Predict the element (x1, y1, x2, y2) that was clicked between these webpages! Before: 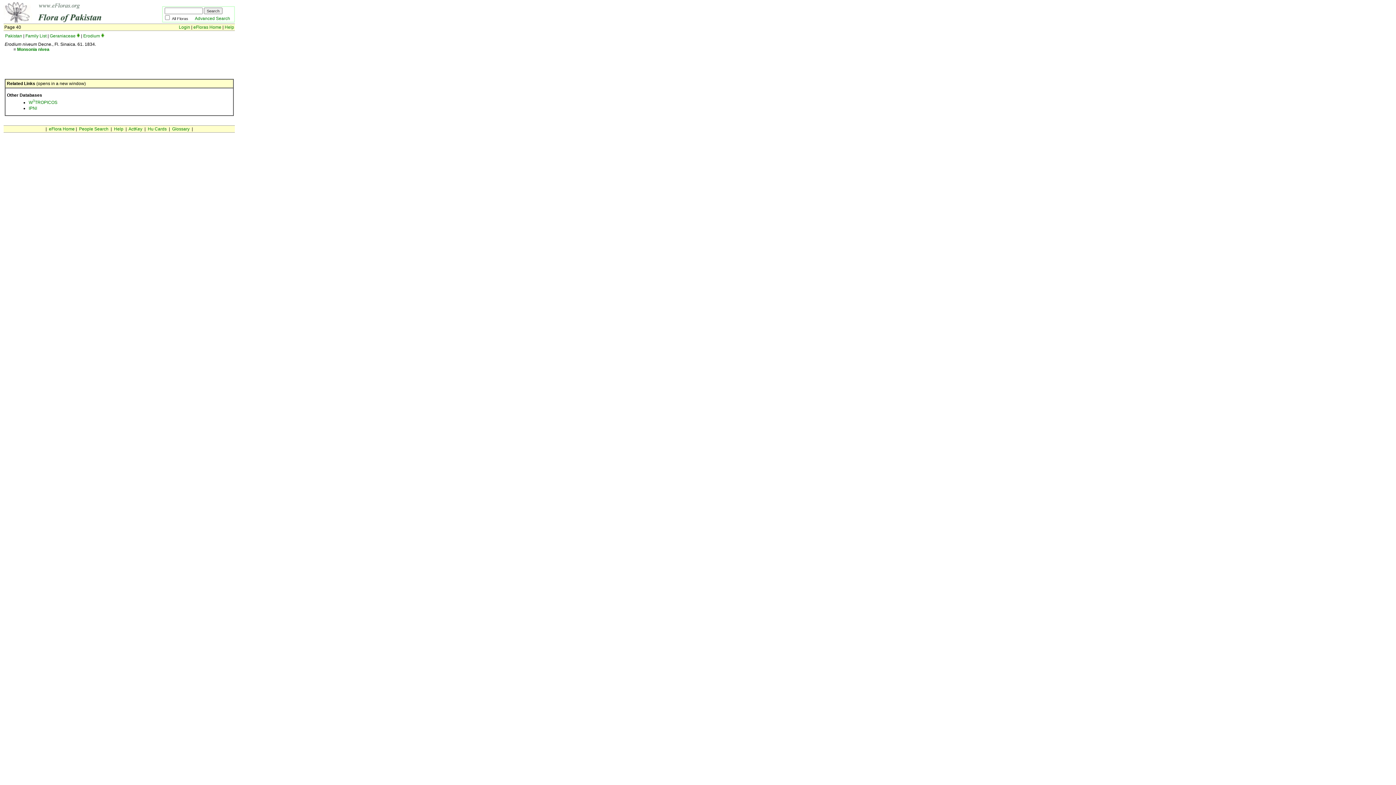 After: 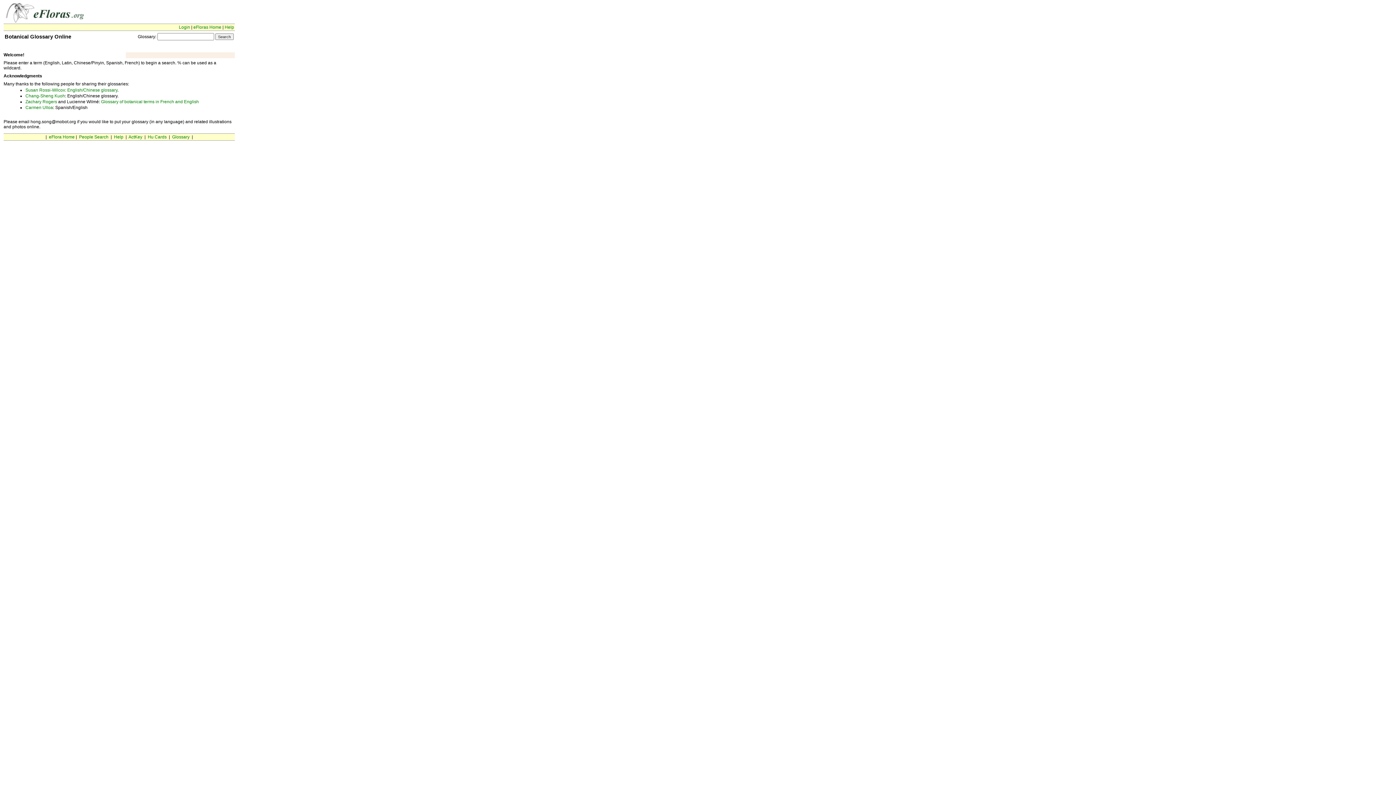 Action: bbox: (172, 126, 189, 131) label: Glossary